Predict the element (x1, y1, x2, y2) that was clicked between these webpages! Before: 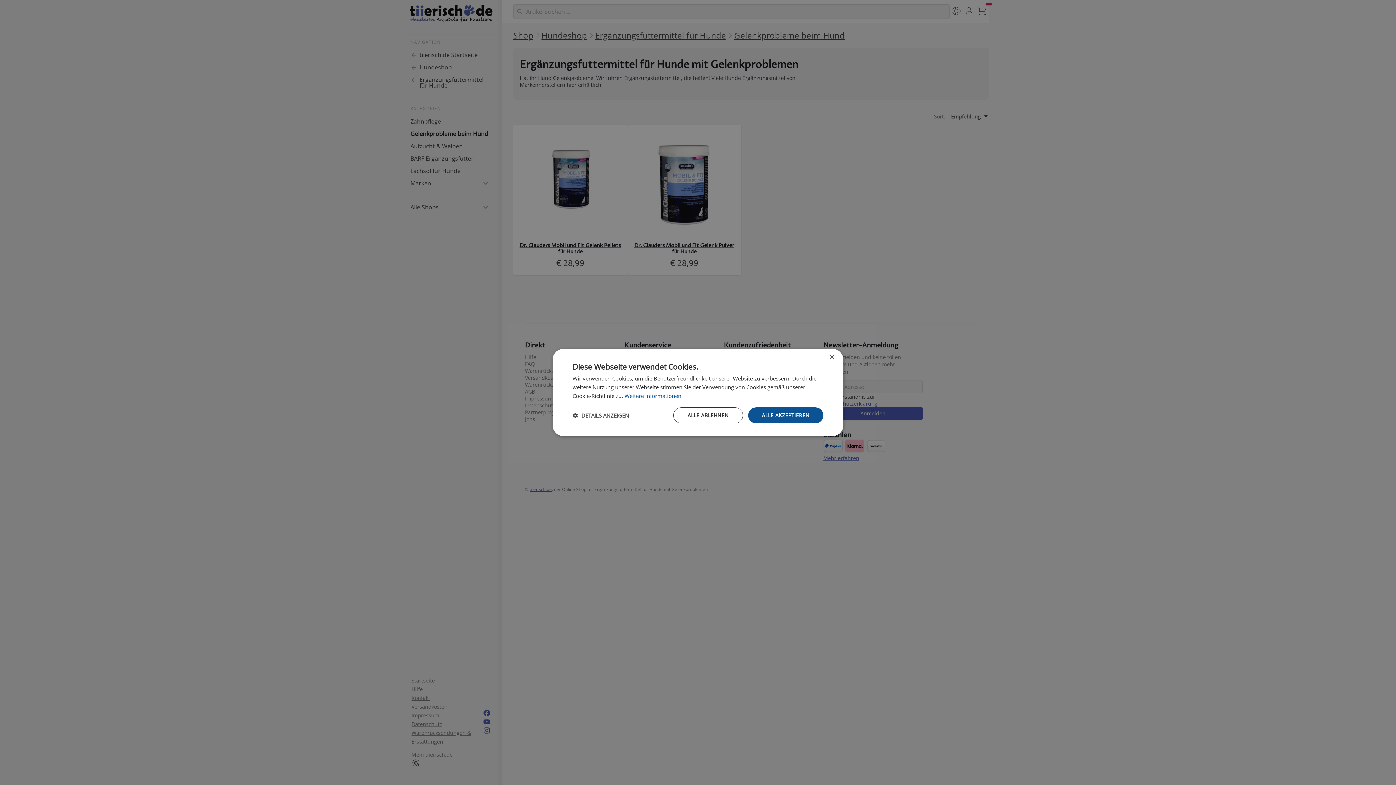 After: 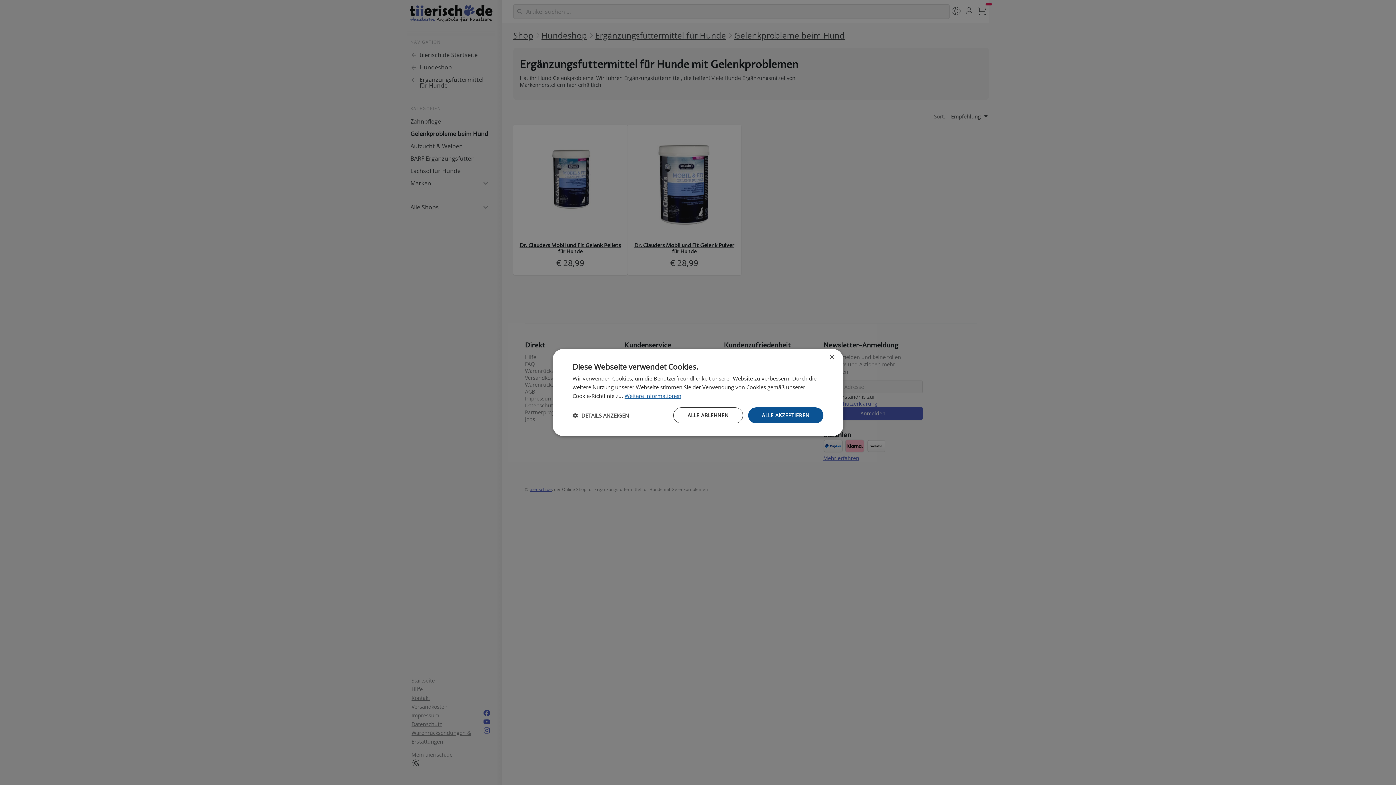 Action: label: Weitere Informationen, opens a new window bbox: (624, 392, 681, 399)